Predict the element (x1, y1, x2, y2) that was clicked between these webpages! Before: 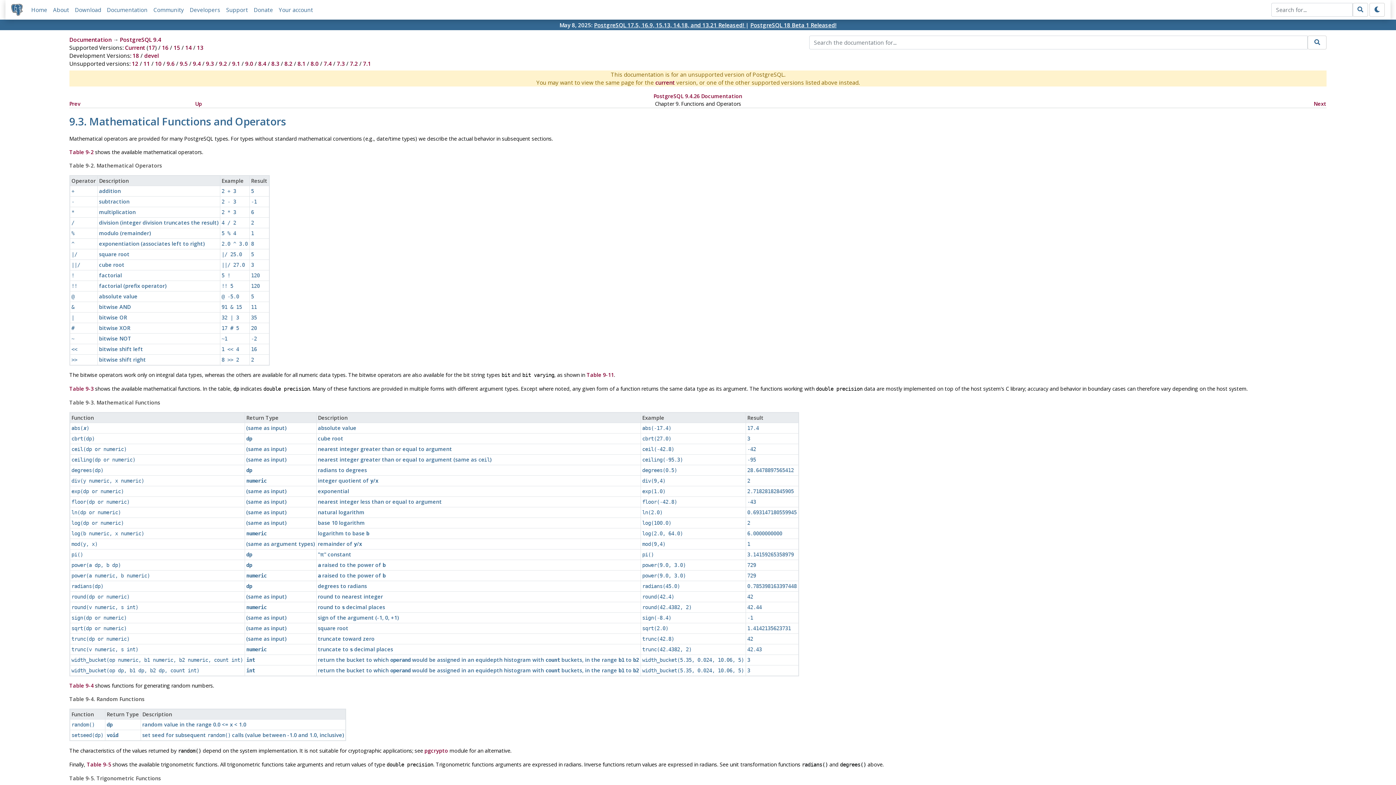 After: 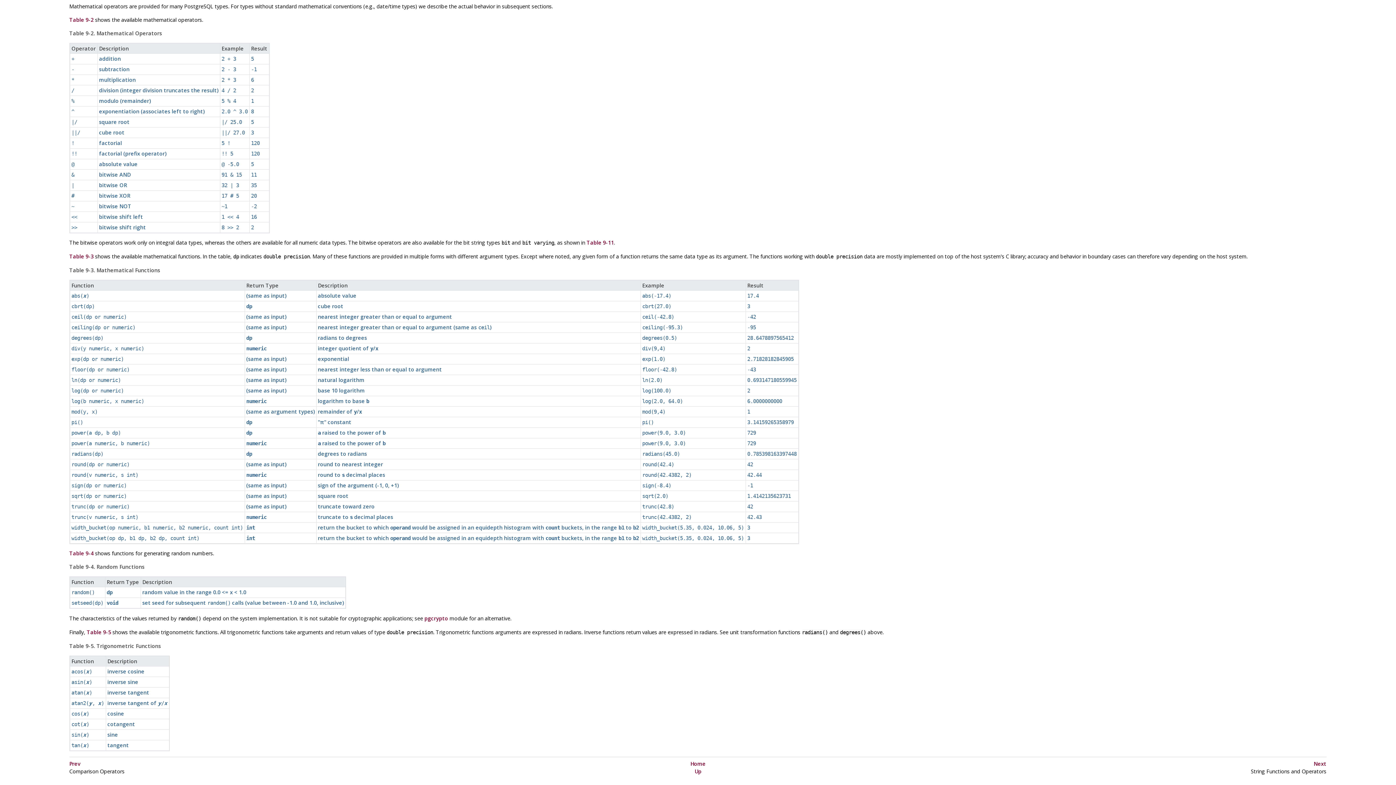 Action: label: Table 9-2 bbox: (69, 148, 93, 155)